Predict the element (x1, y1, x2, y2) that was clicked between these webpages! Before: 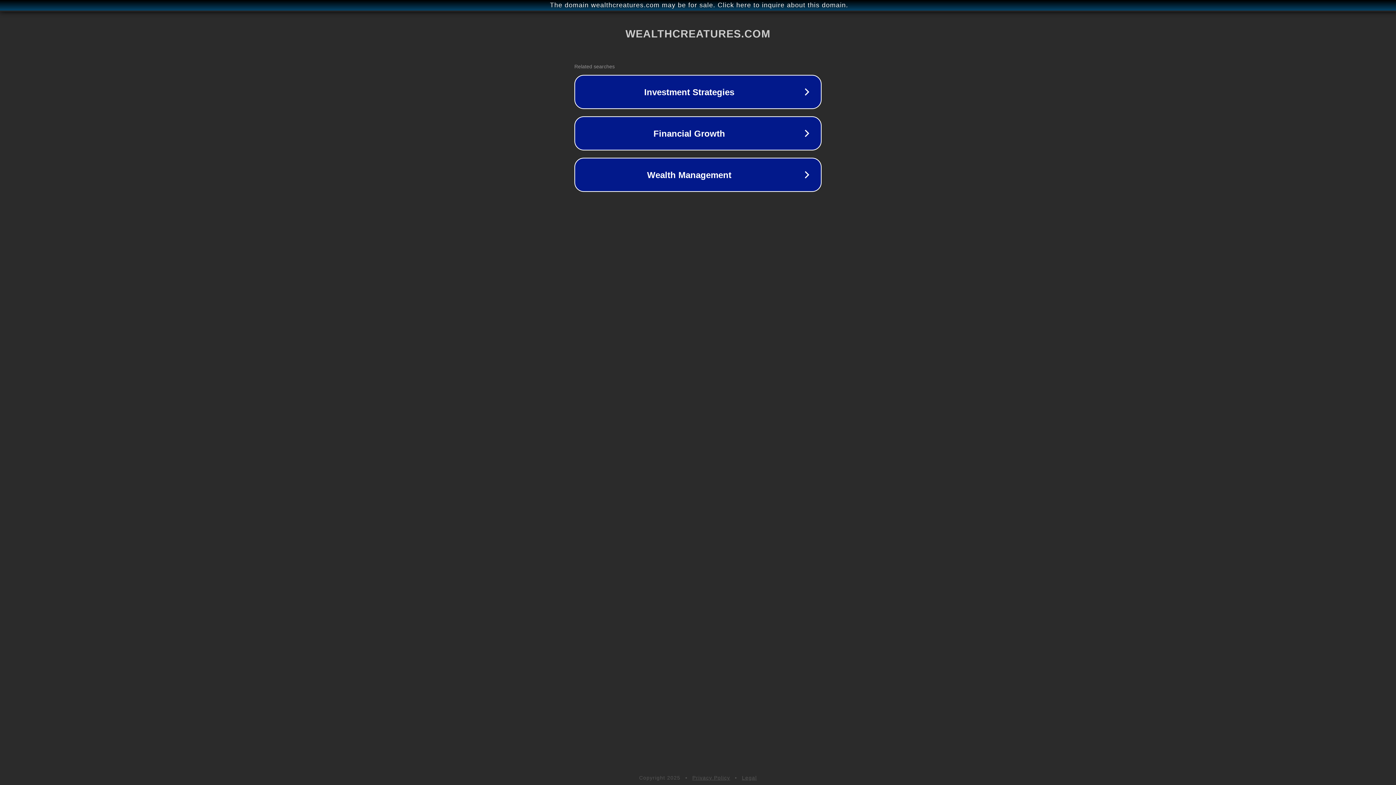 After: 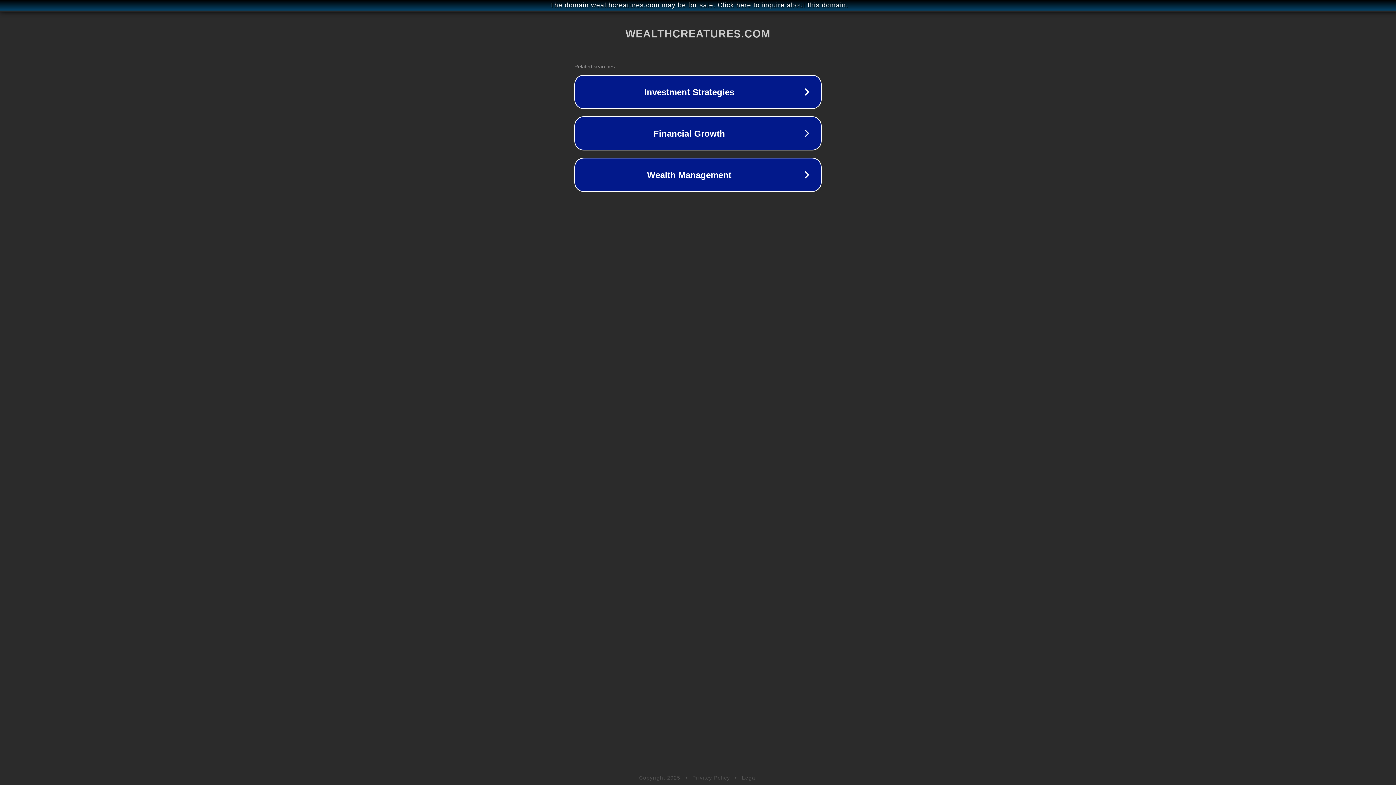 Action: bbox: (742, 775, 757, 781) label: Legal